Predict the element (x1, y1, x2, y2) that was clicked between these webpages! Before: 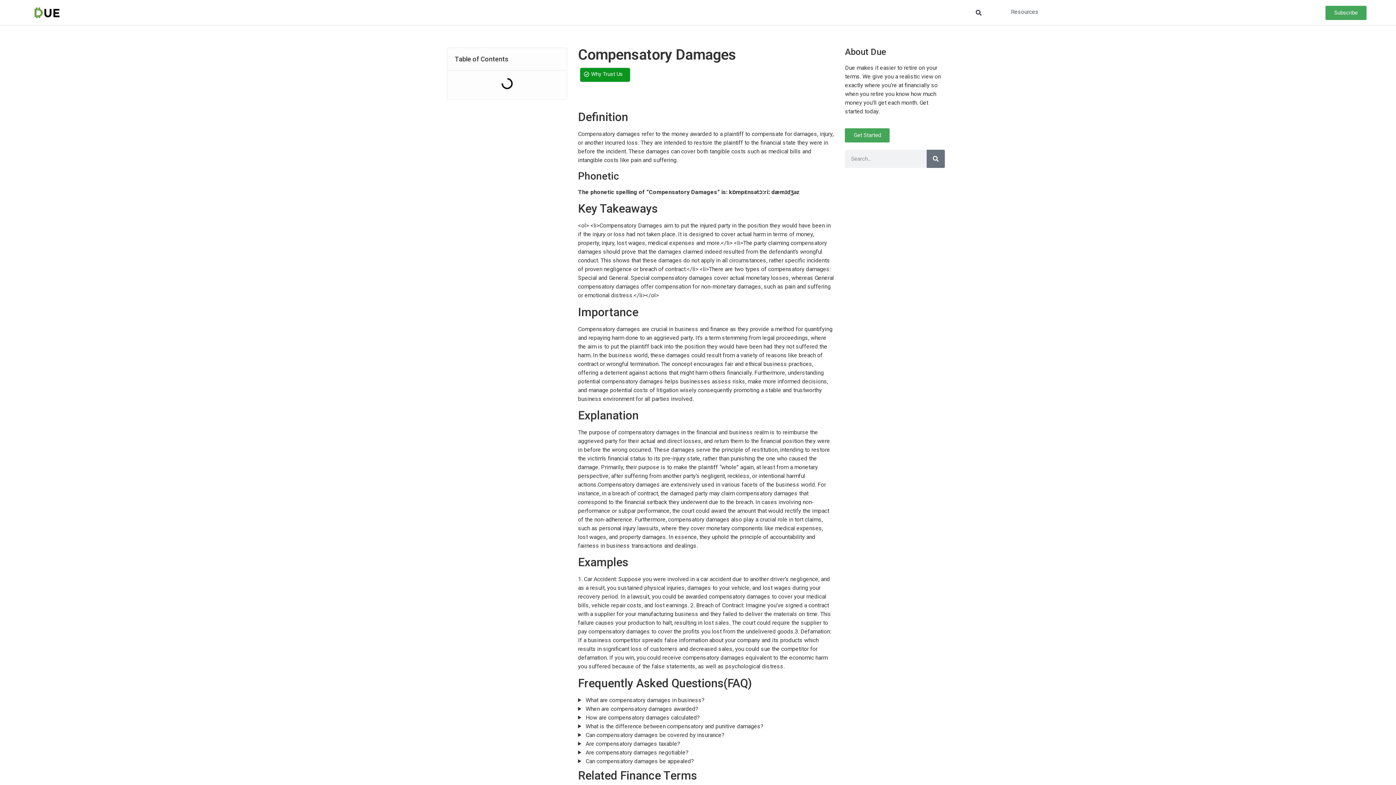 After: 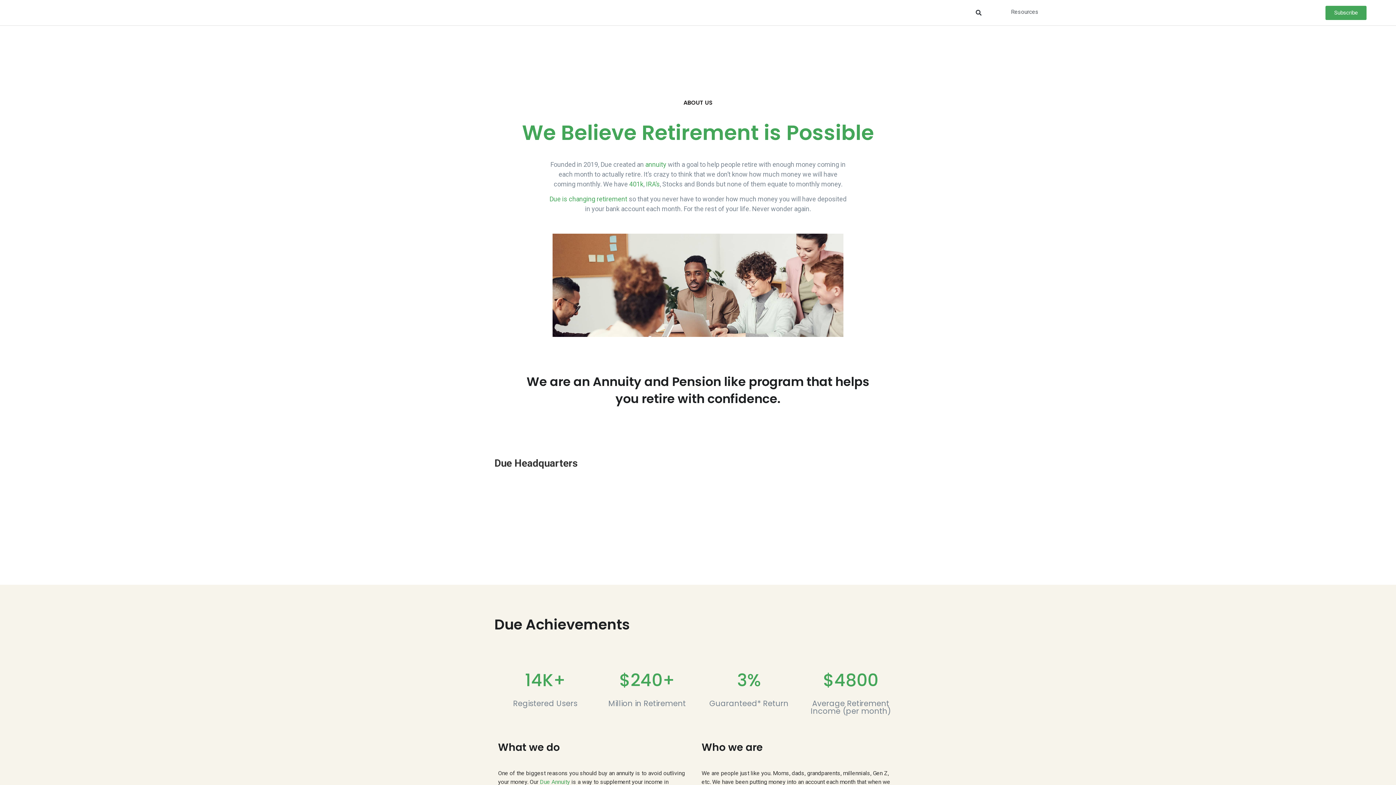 Action: label: Why Trust Us bbox: (580, 67, 630, 82)